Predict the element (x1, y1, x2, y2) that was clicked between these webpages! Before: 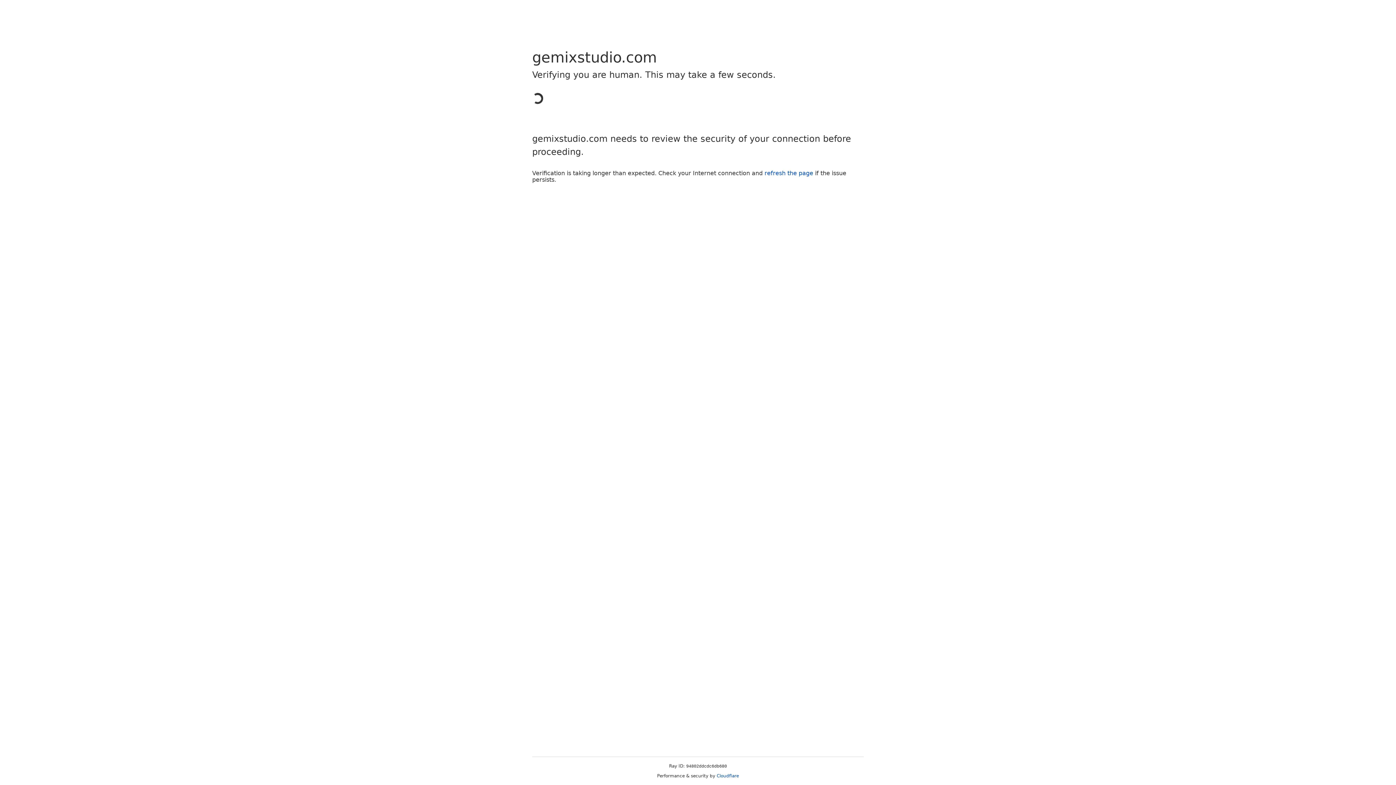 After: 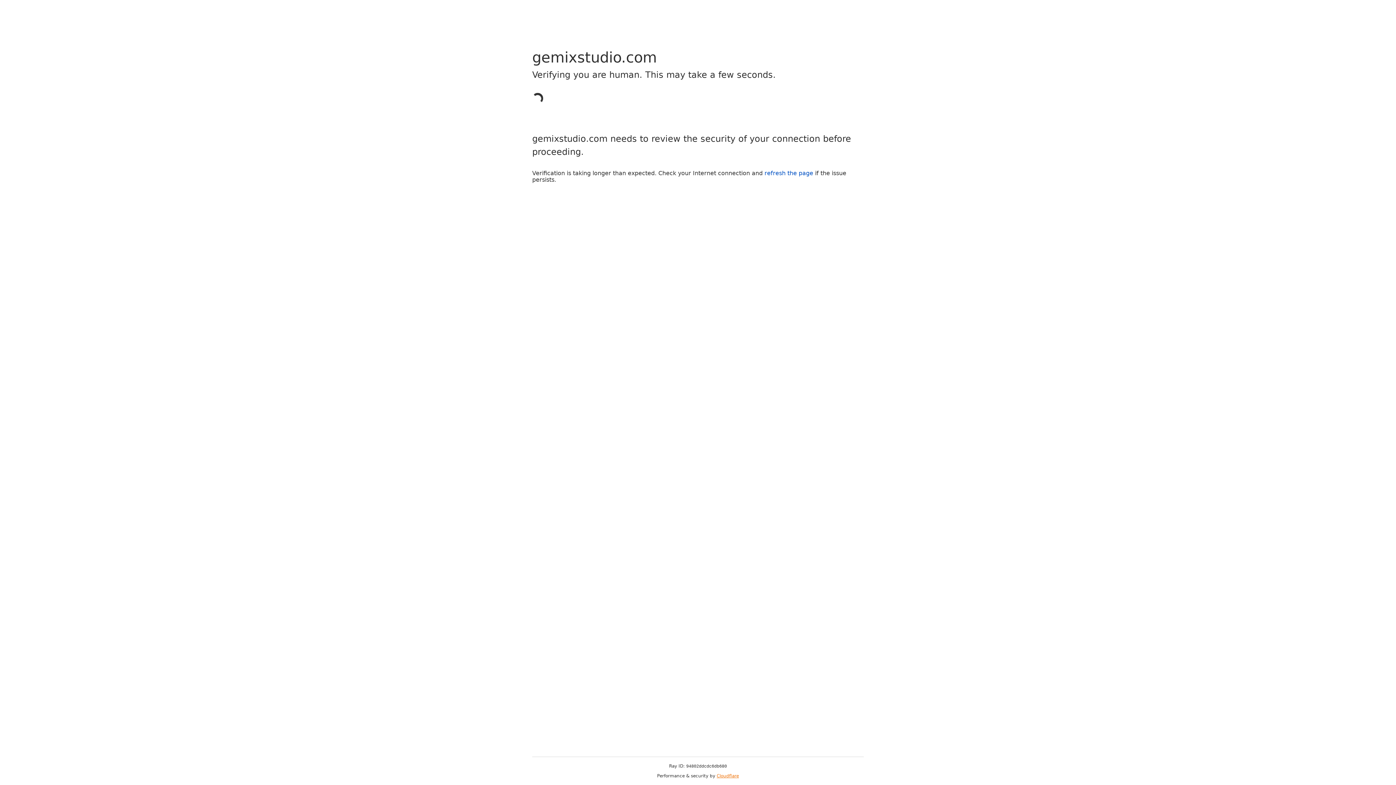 Action: bbox: (716, 773, 739, 778) label: Cloudflare